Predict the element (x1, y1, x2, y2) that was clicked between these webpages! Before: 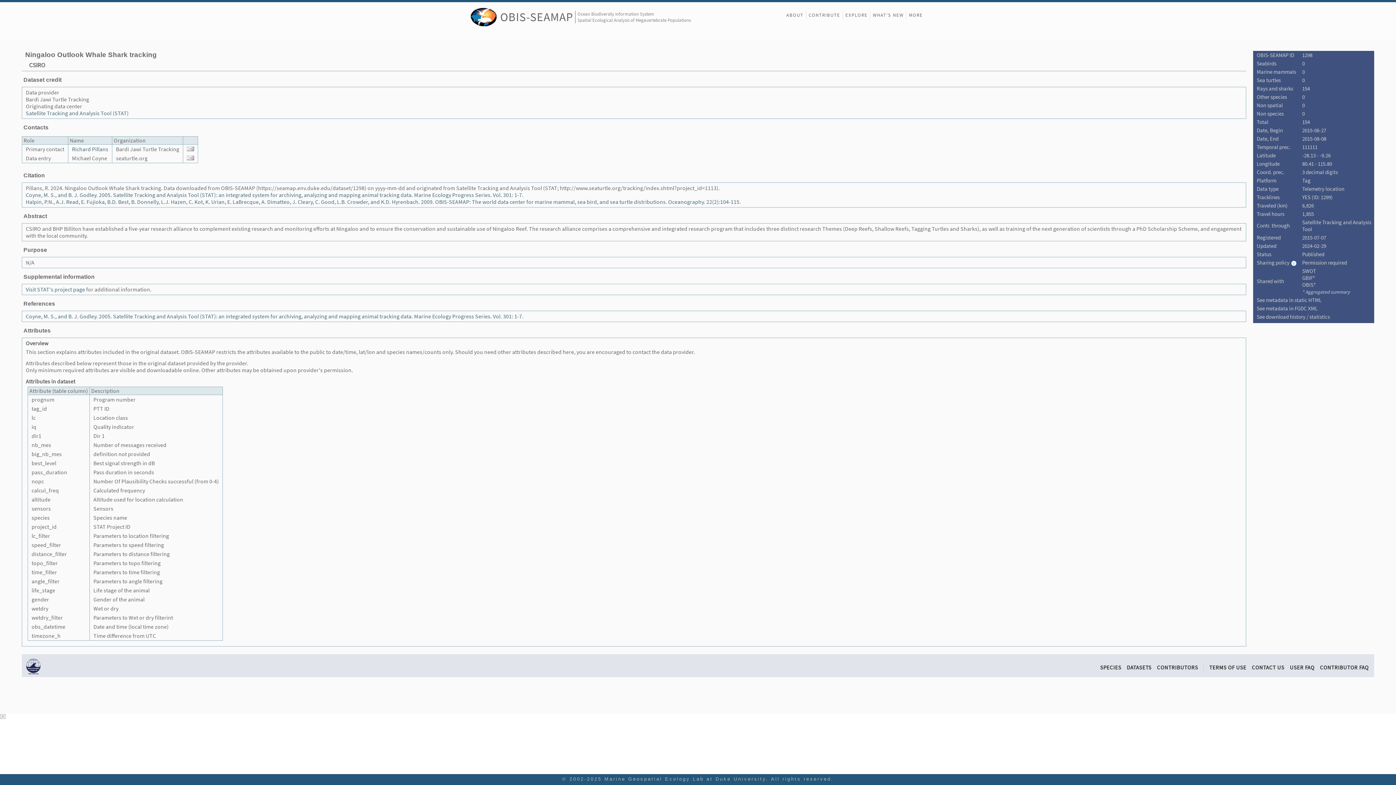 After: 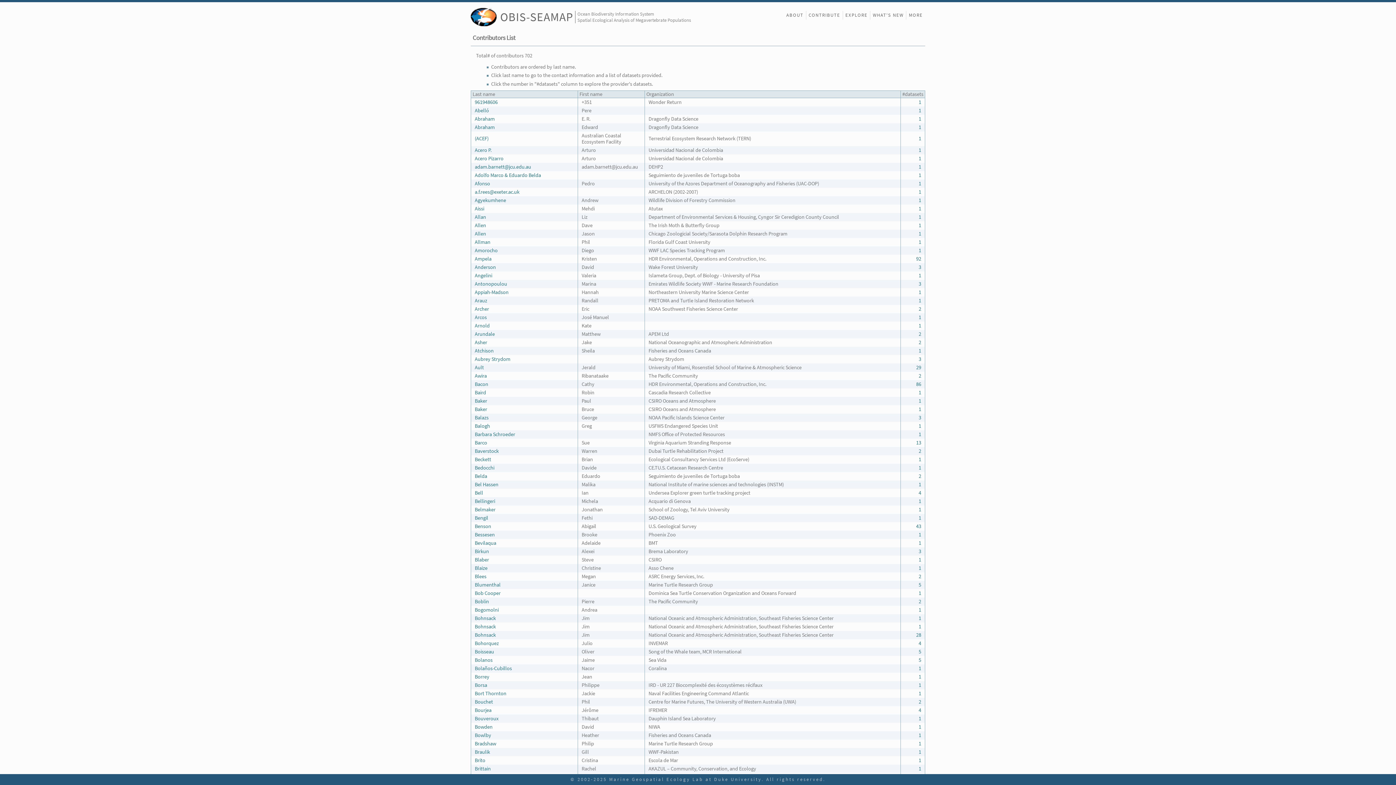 Action: bbox: (1157, 664, 1198, 671) label: CONTRIBUTORS